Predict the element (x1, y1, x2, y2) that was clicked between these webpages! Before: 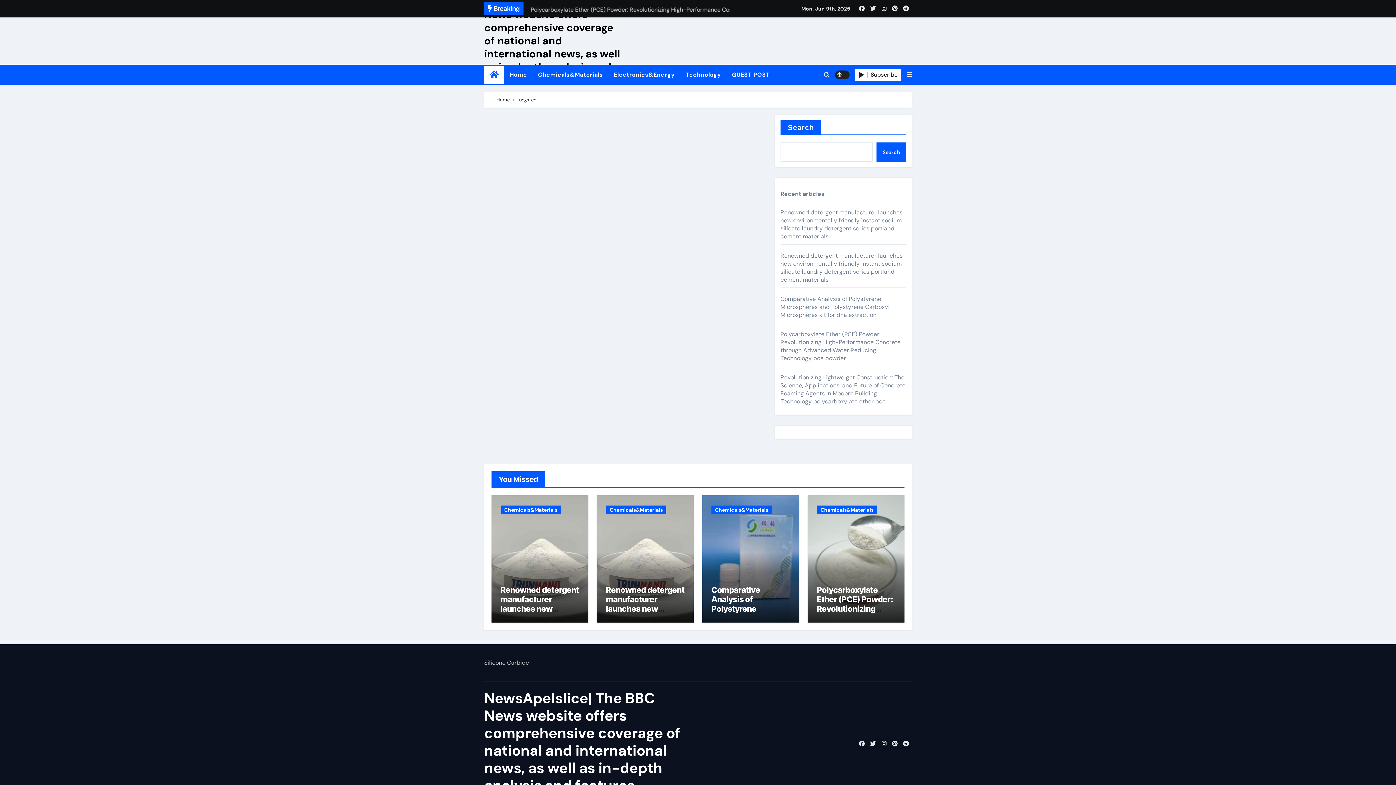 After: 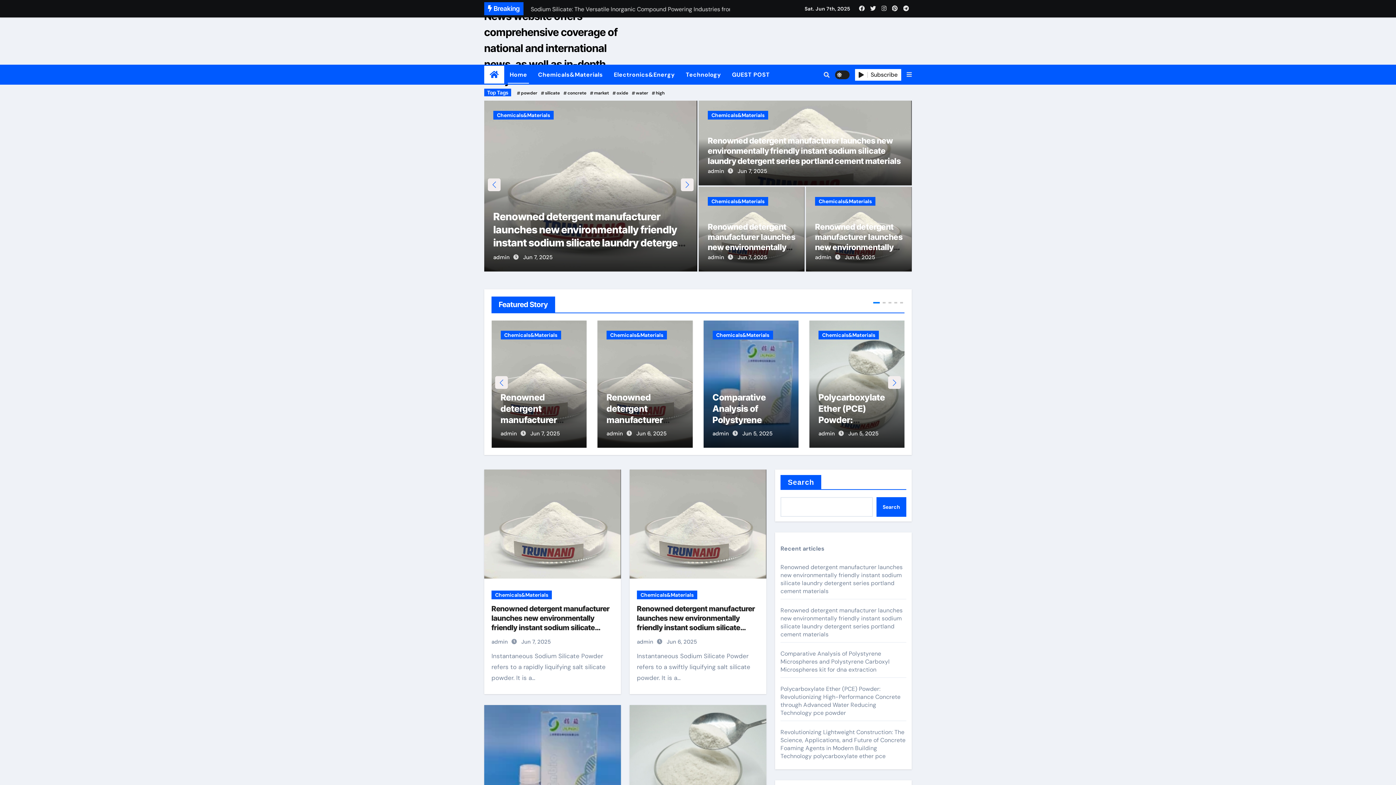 Action: label: Home bbox: (496, 96, 509, 102)